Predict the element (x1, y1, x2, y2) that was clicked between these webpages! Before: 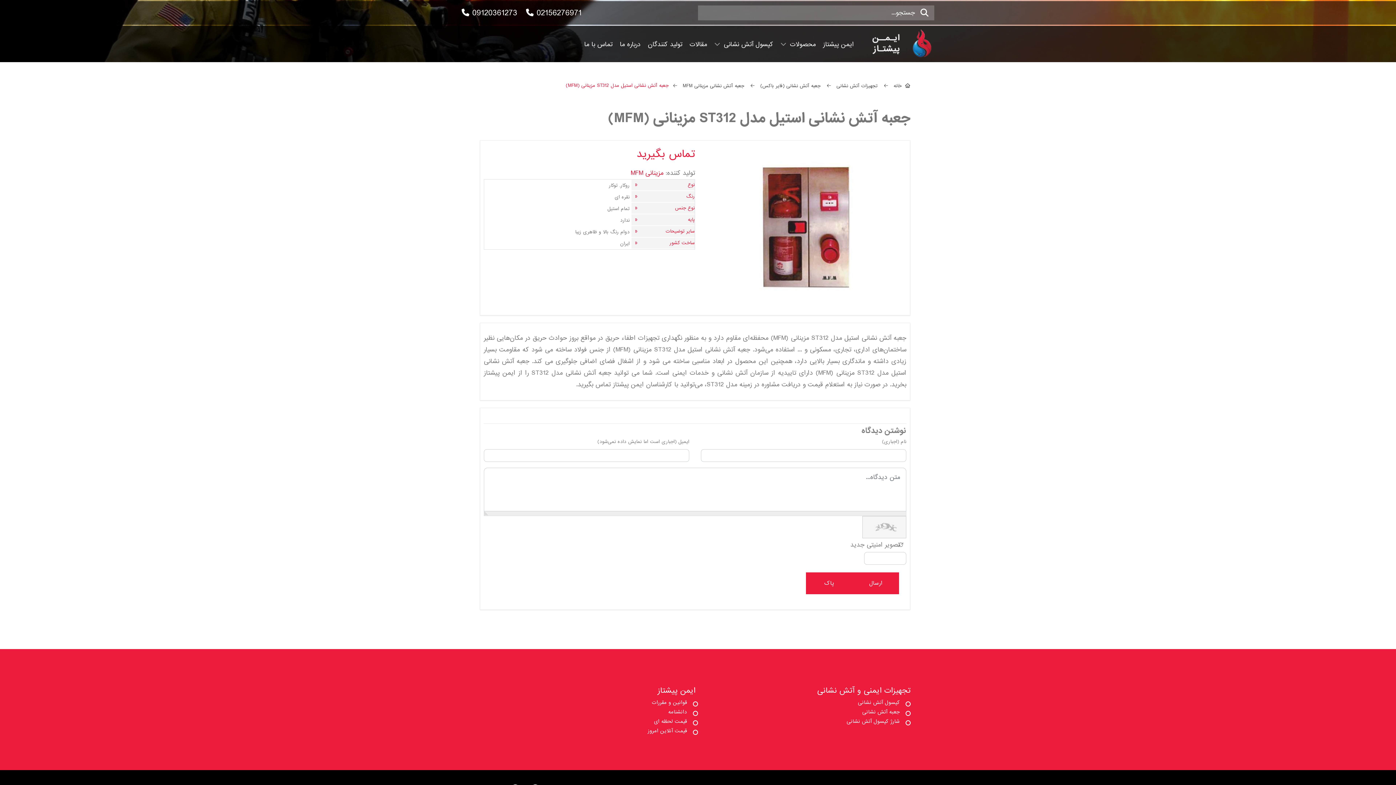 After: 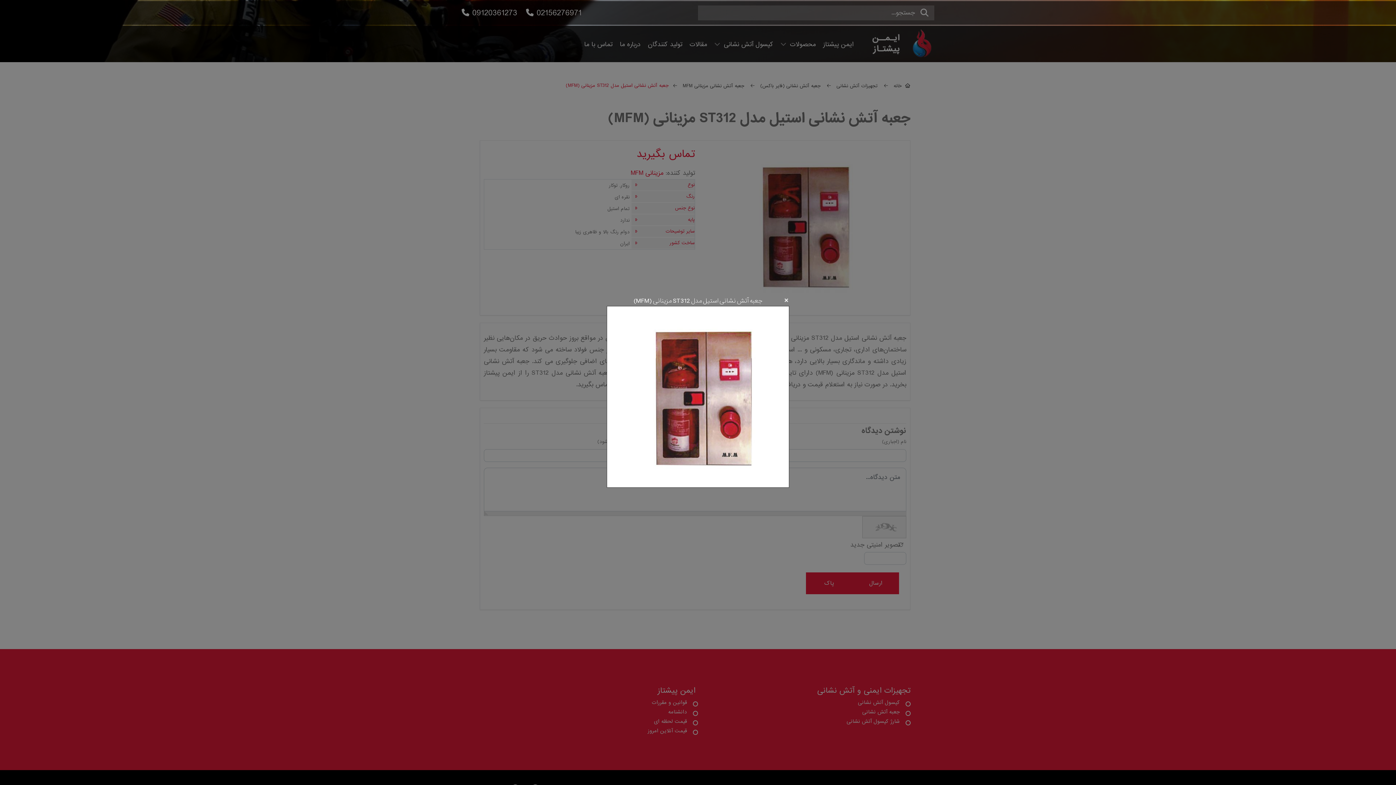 Action: bbox: (719, 222, 882, 232)